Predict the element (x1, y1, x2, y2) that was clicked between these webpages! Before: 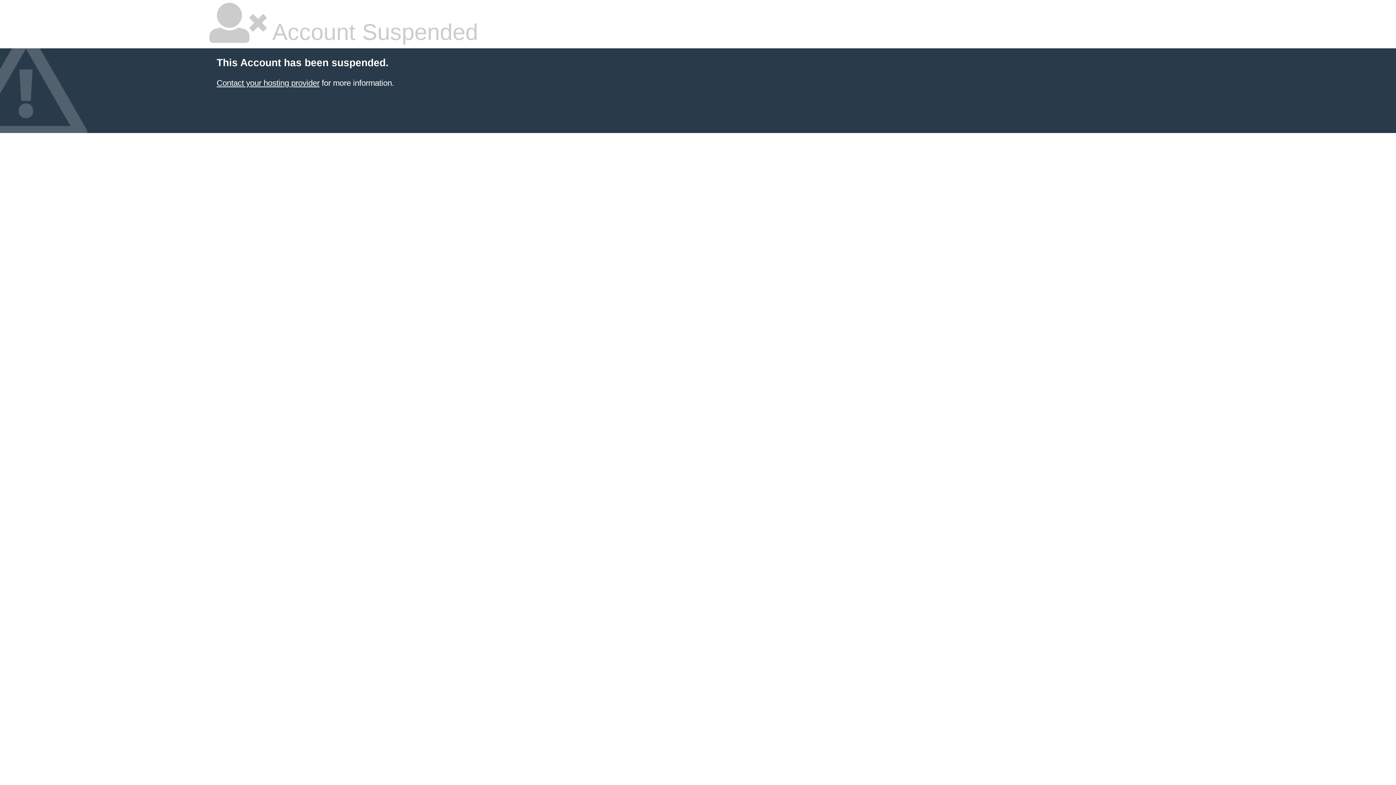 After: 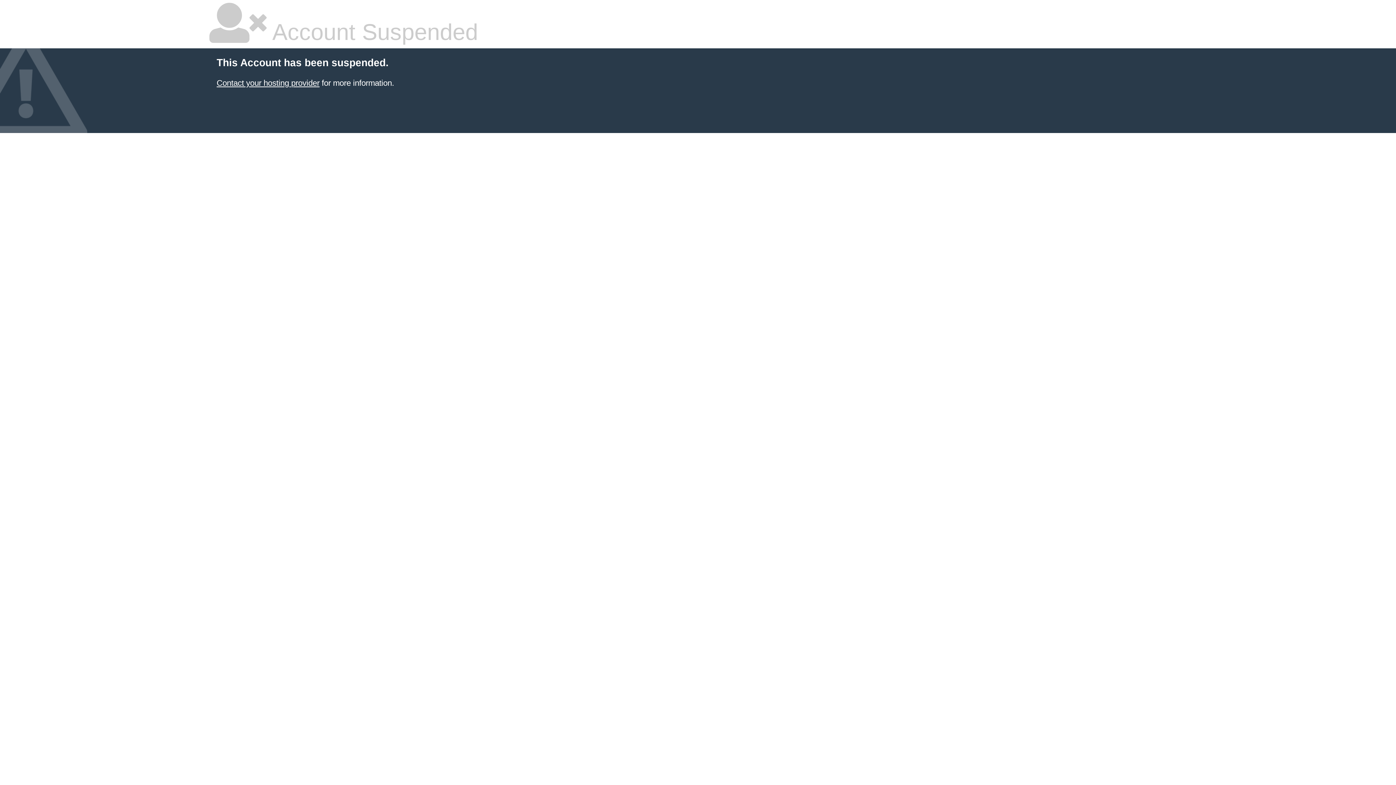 Action: label: Contact your hosting provider bbox: (216, 78, 319, 87)